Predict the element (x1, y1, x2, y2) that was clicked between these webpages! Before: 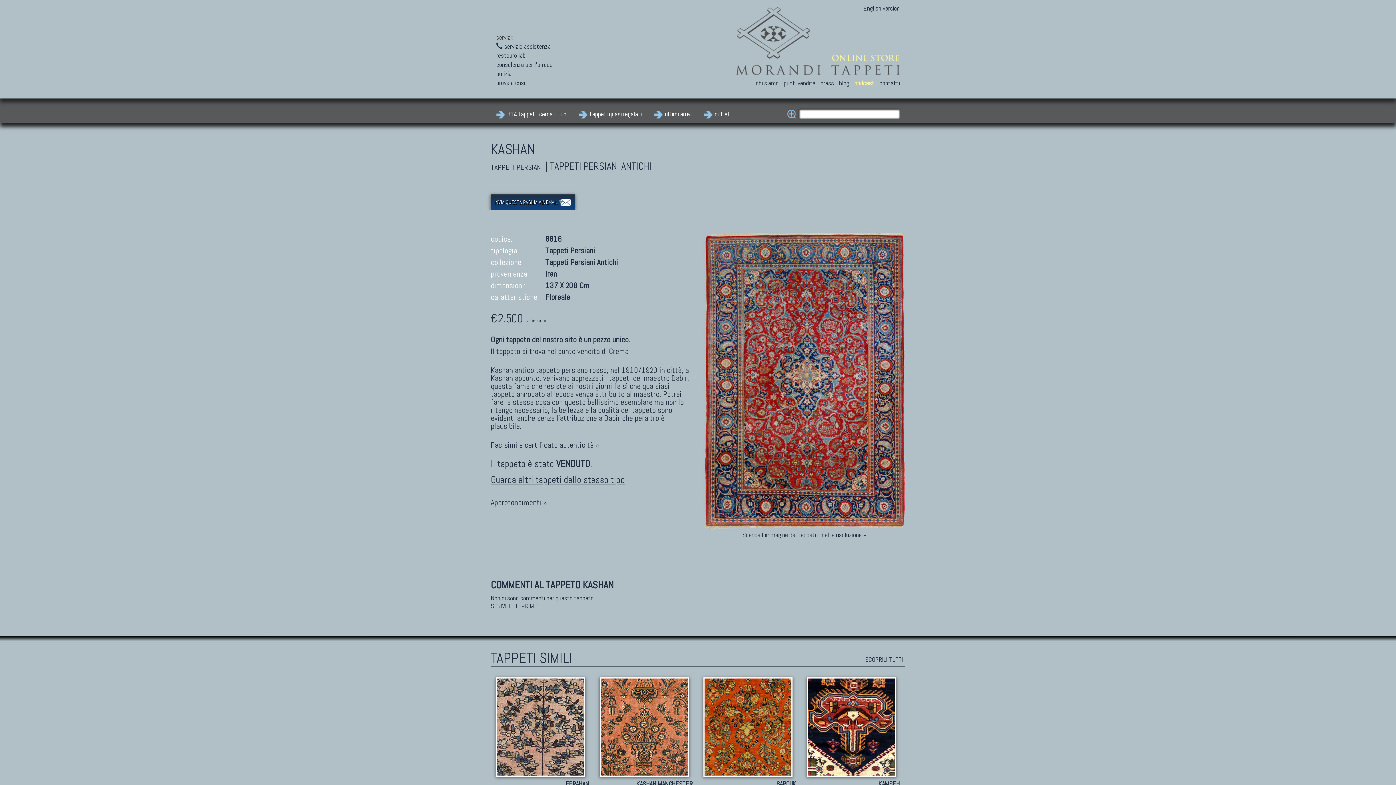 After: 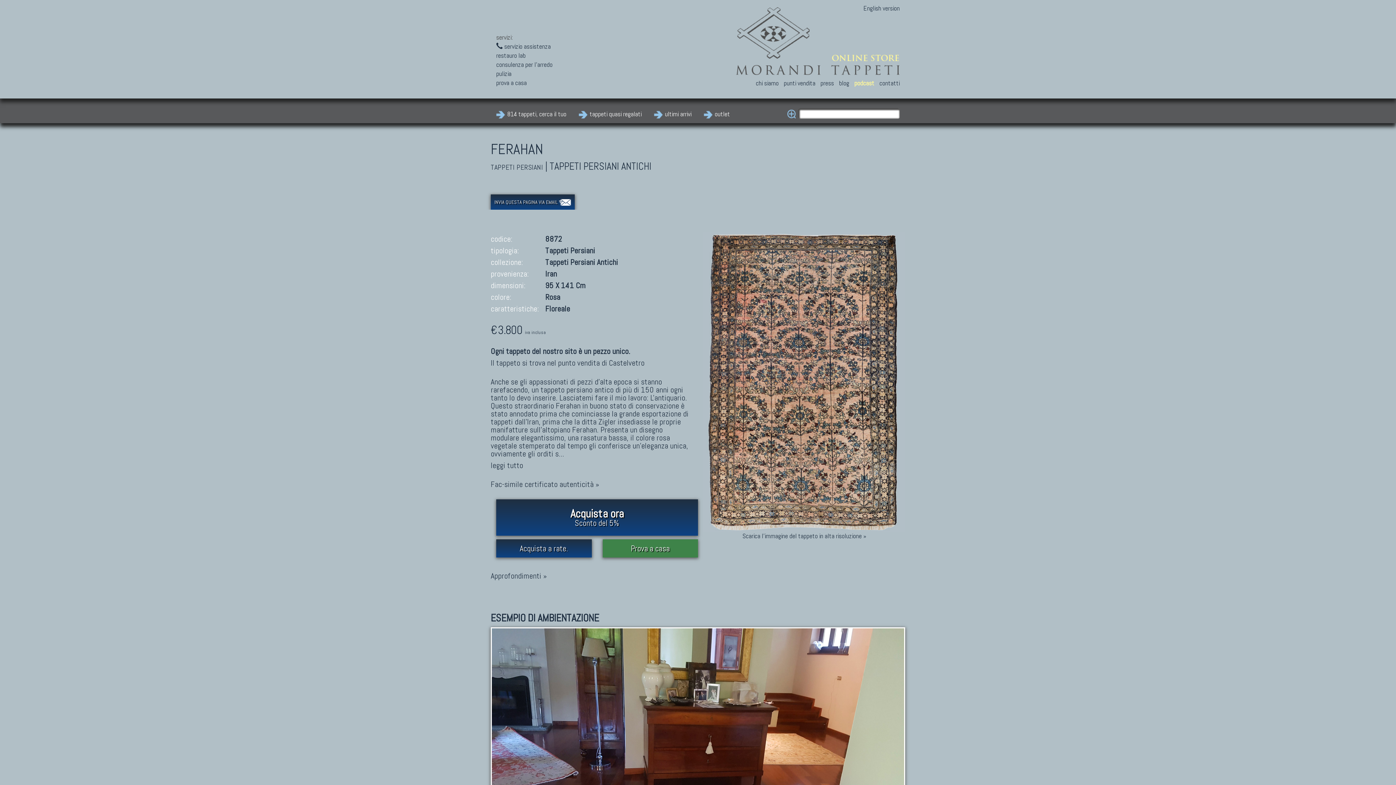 Action: bbox: (496, 677, 589, 777)